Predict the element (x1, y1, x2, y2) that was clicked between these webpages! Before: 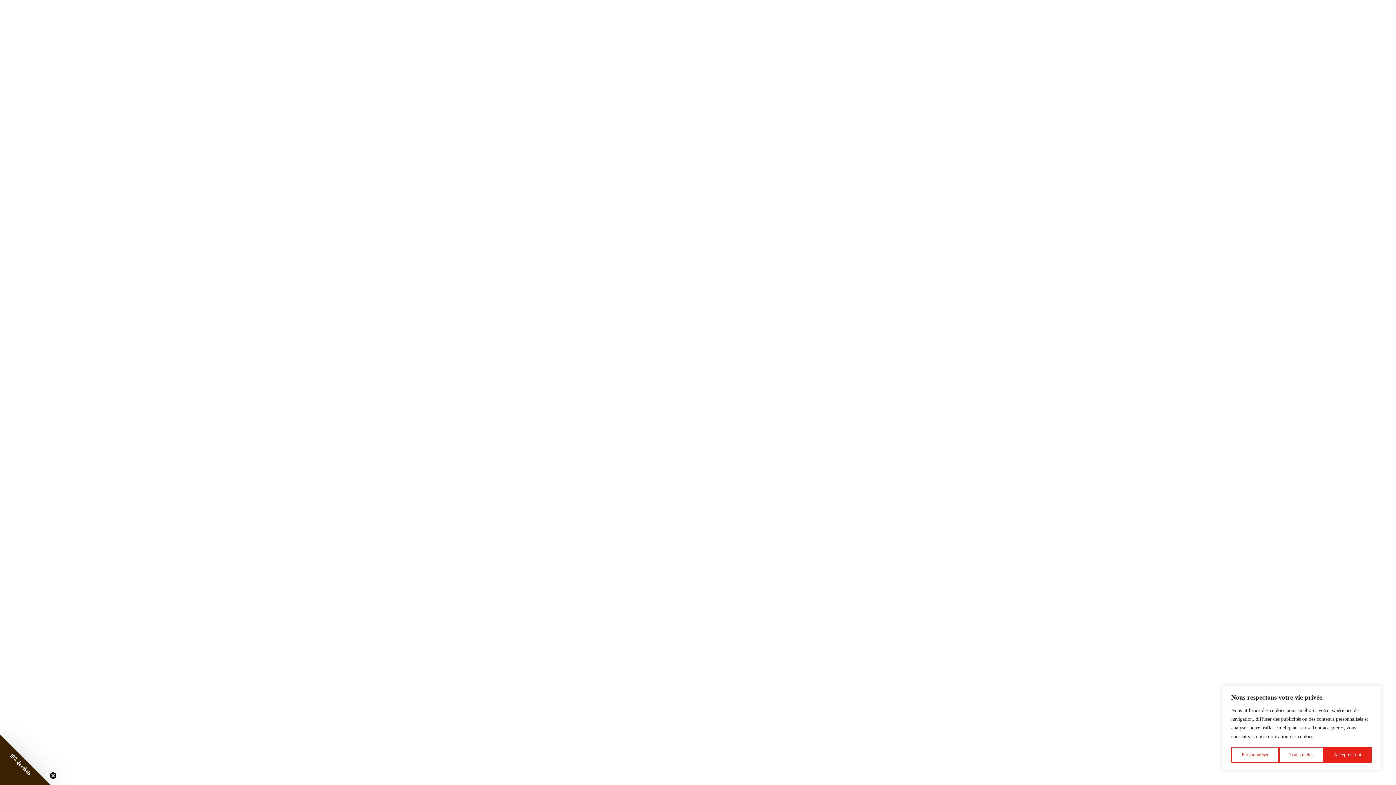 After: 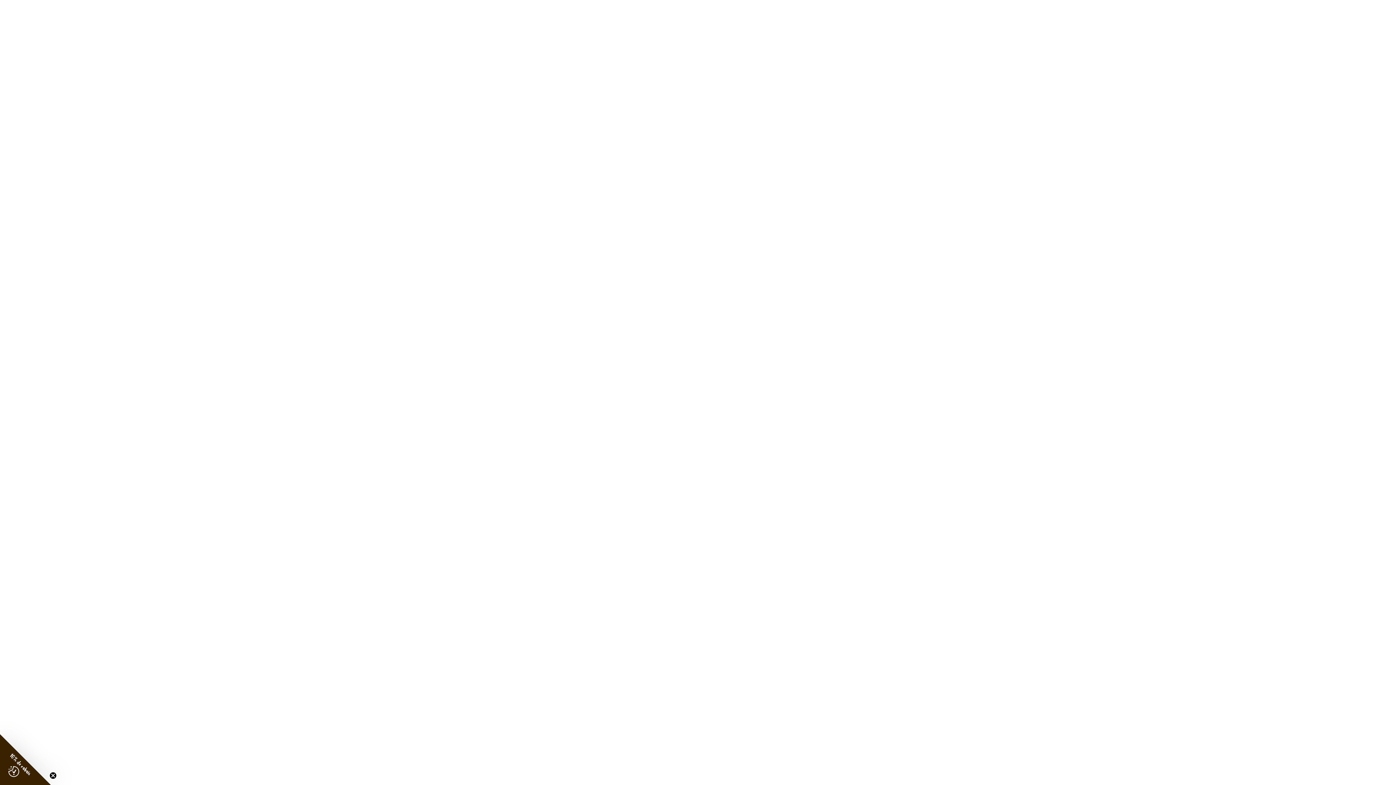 Action: bbox: (1323, 747, 1371, 763) label: Accepter tout